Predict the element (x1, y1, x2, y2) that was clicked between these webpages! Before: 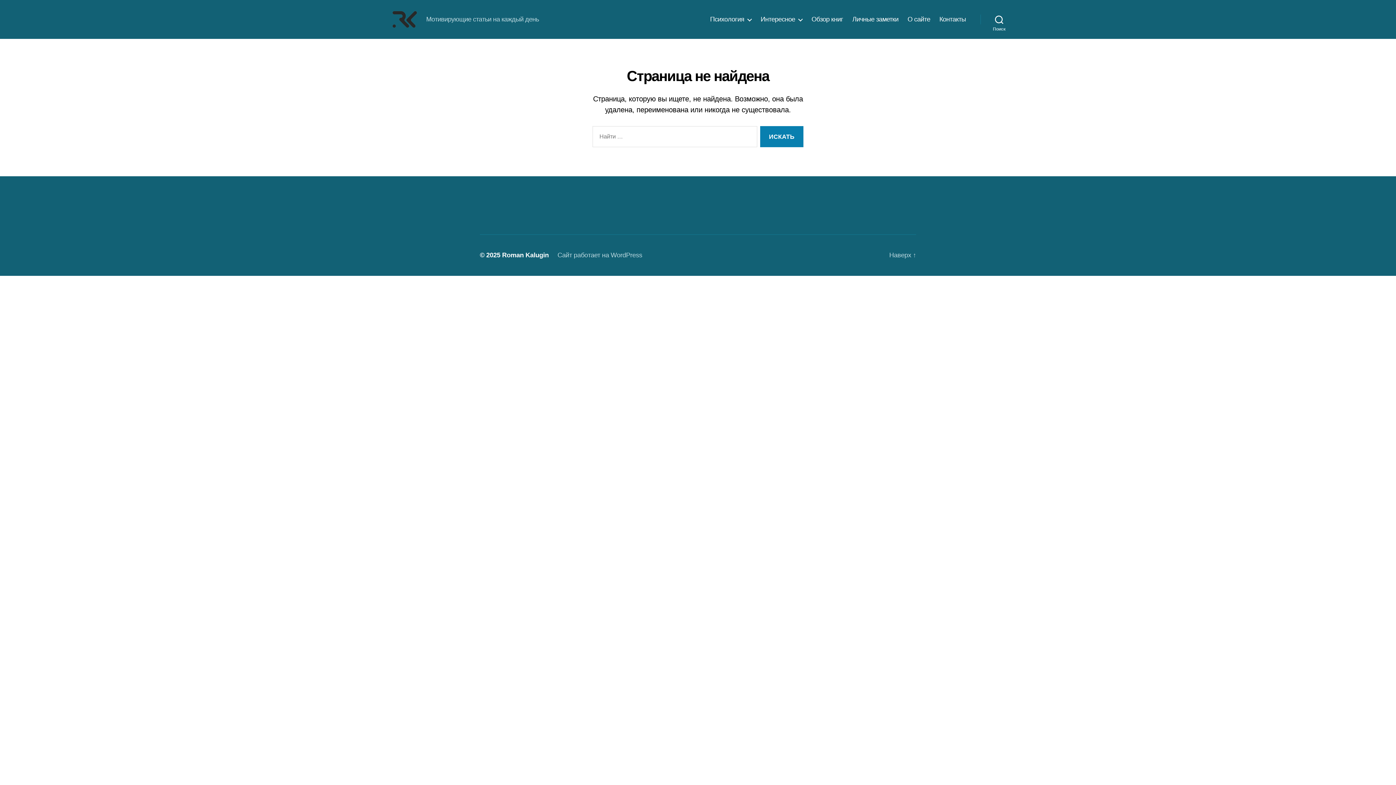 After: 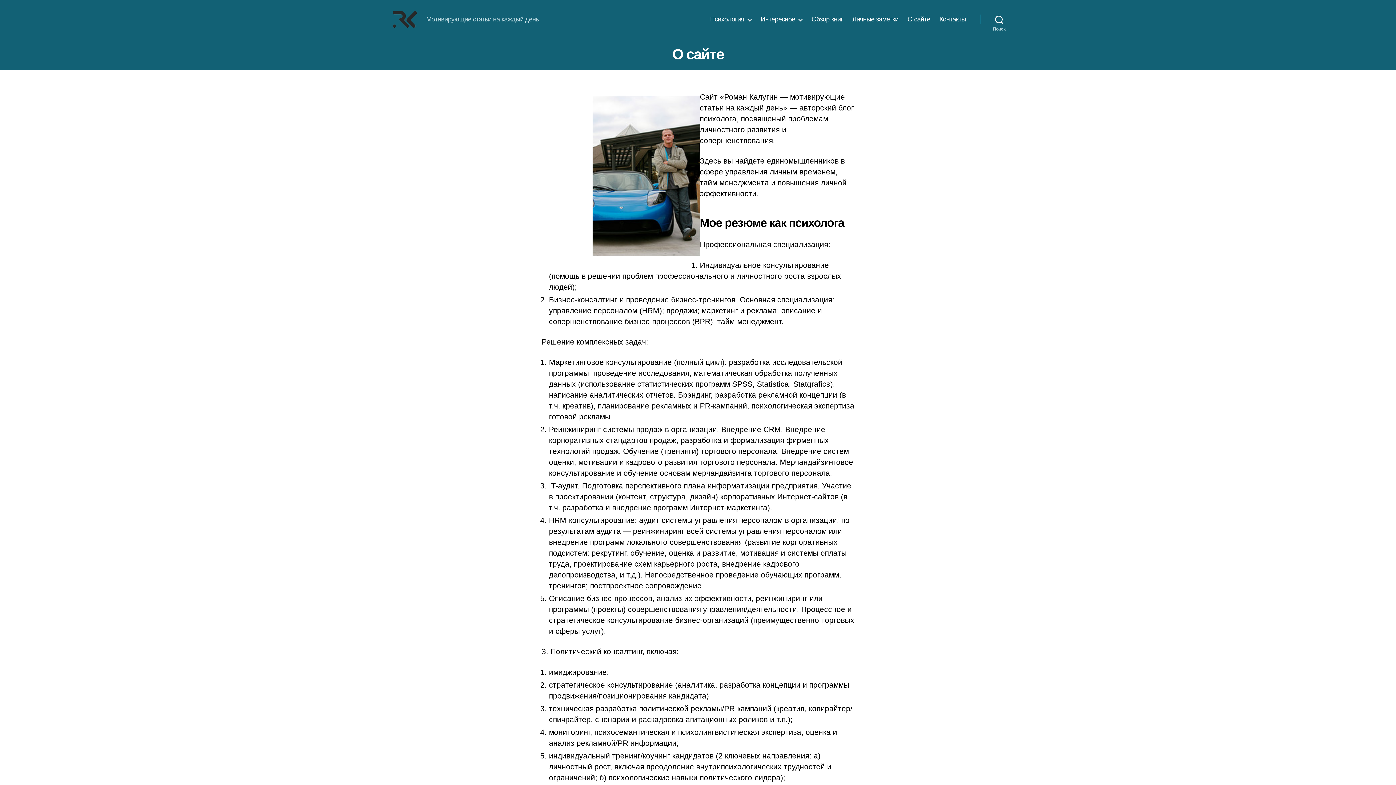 Action: bbox: (907, 15, 930, 23) label: О сайте